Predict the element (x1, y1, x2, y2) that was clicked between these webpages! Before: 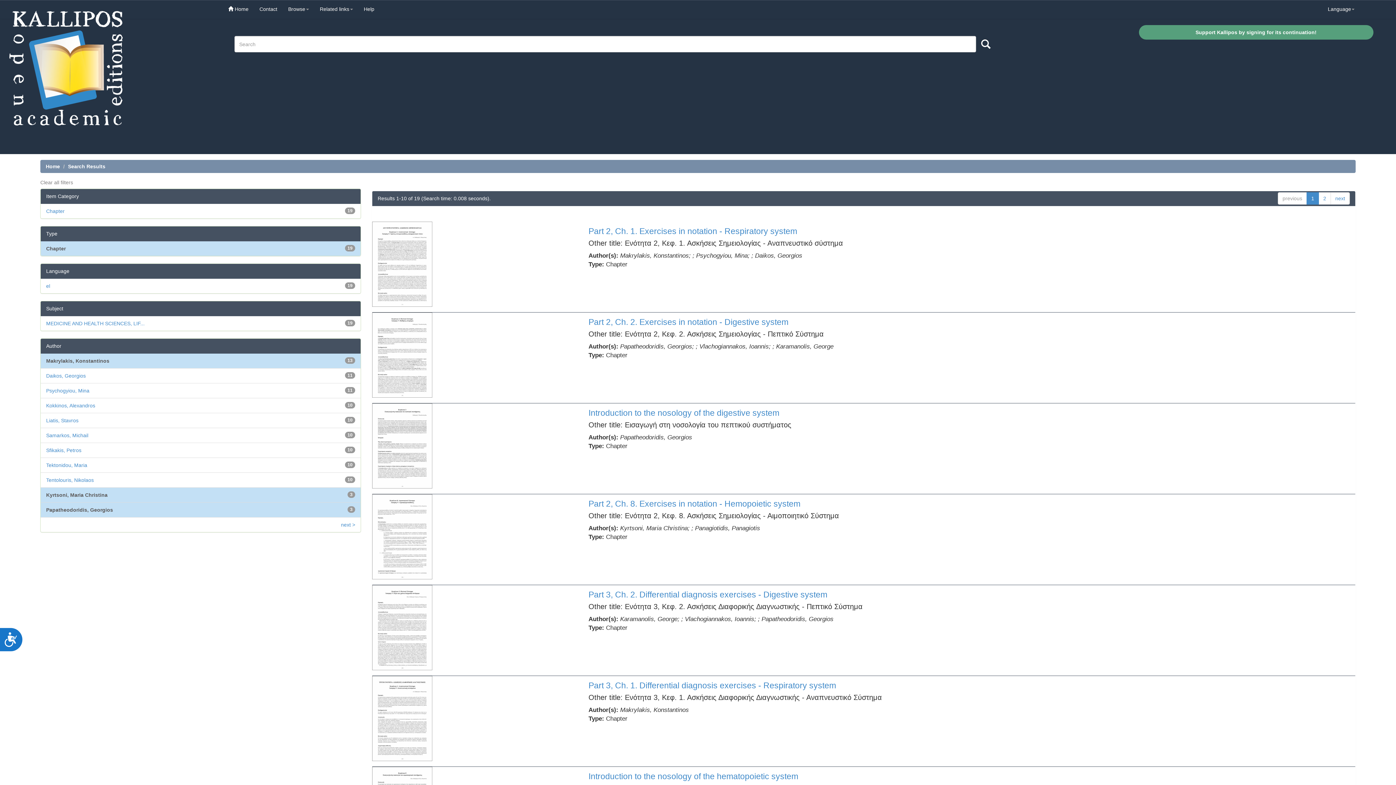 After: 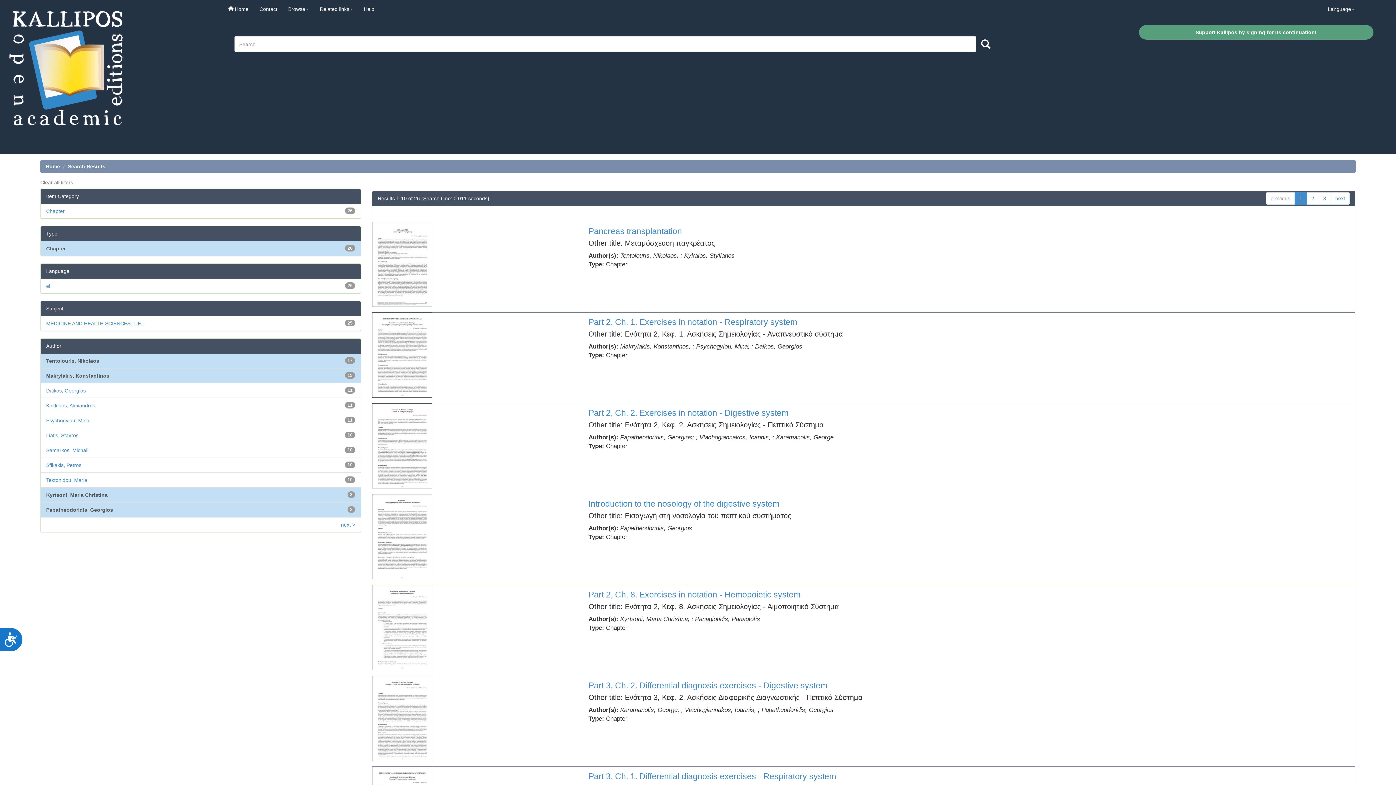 Action: bbox: (46, 477, 93, 483) label: Tentolouris, Nikolaos